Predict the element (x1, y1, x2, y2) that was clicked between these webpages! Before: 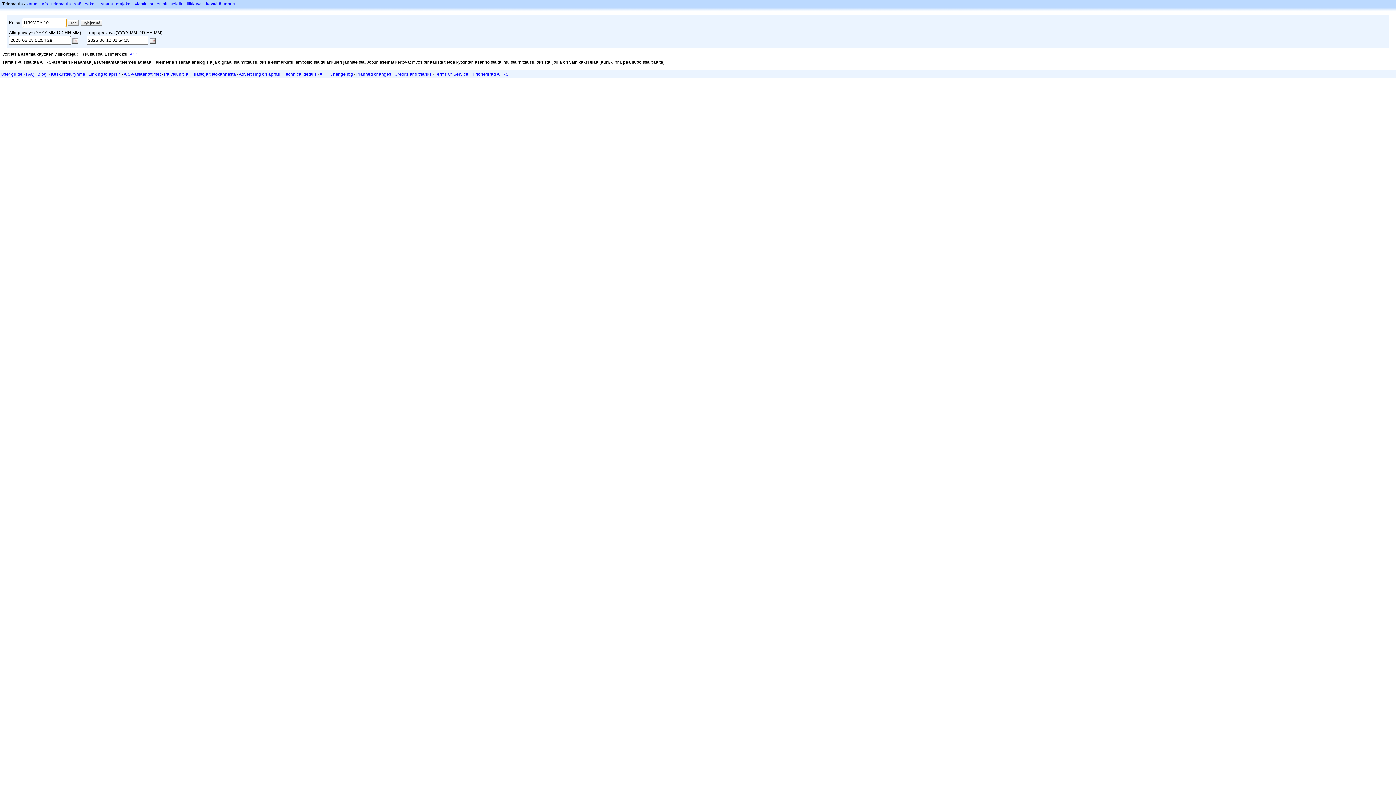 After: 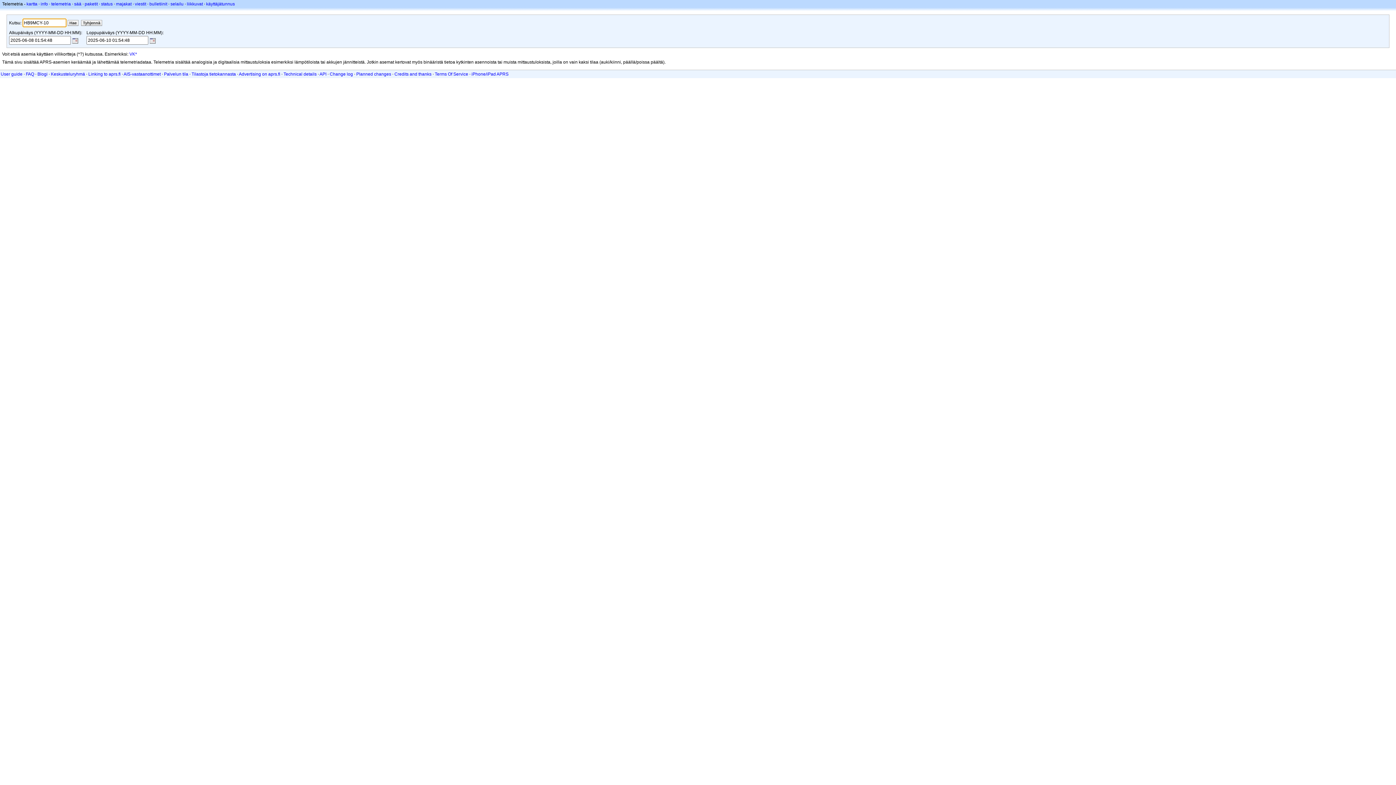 Action: label: telemetria bbox: (51, 1, 70, 6)